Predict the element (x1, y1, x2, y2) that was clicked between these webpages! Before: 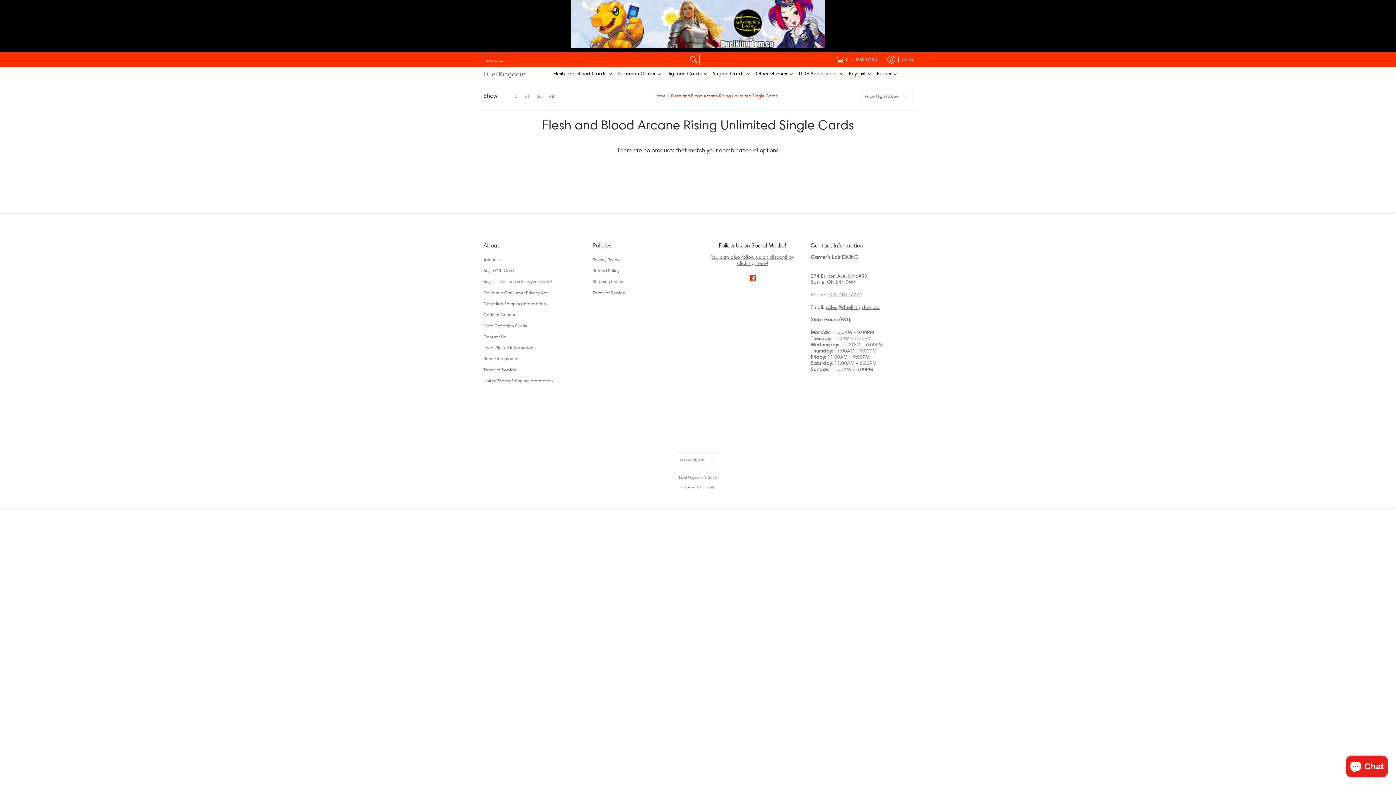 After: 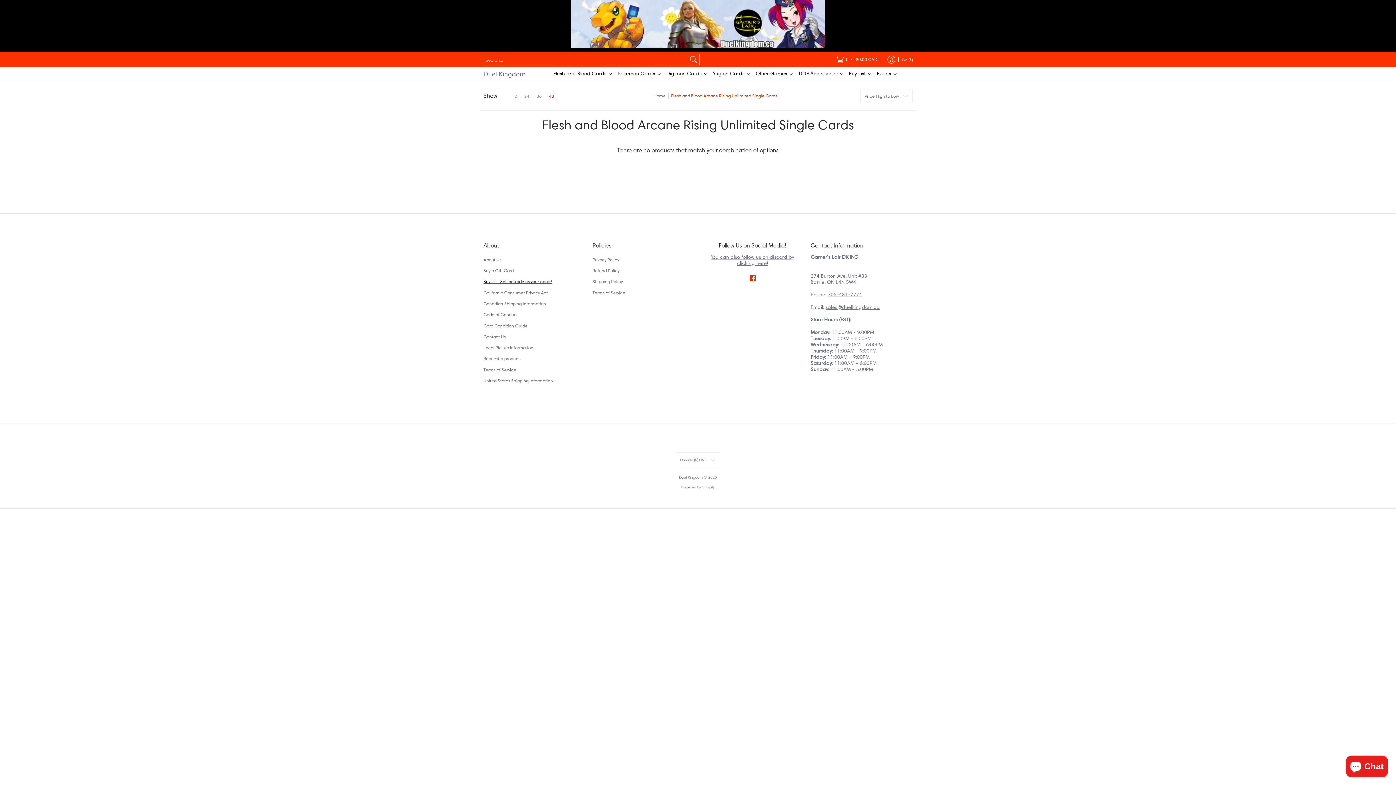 Action: label: Buylist - Sell or trade us your cards! bbox: (483, 276, 585, 287)